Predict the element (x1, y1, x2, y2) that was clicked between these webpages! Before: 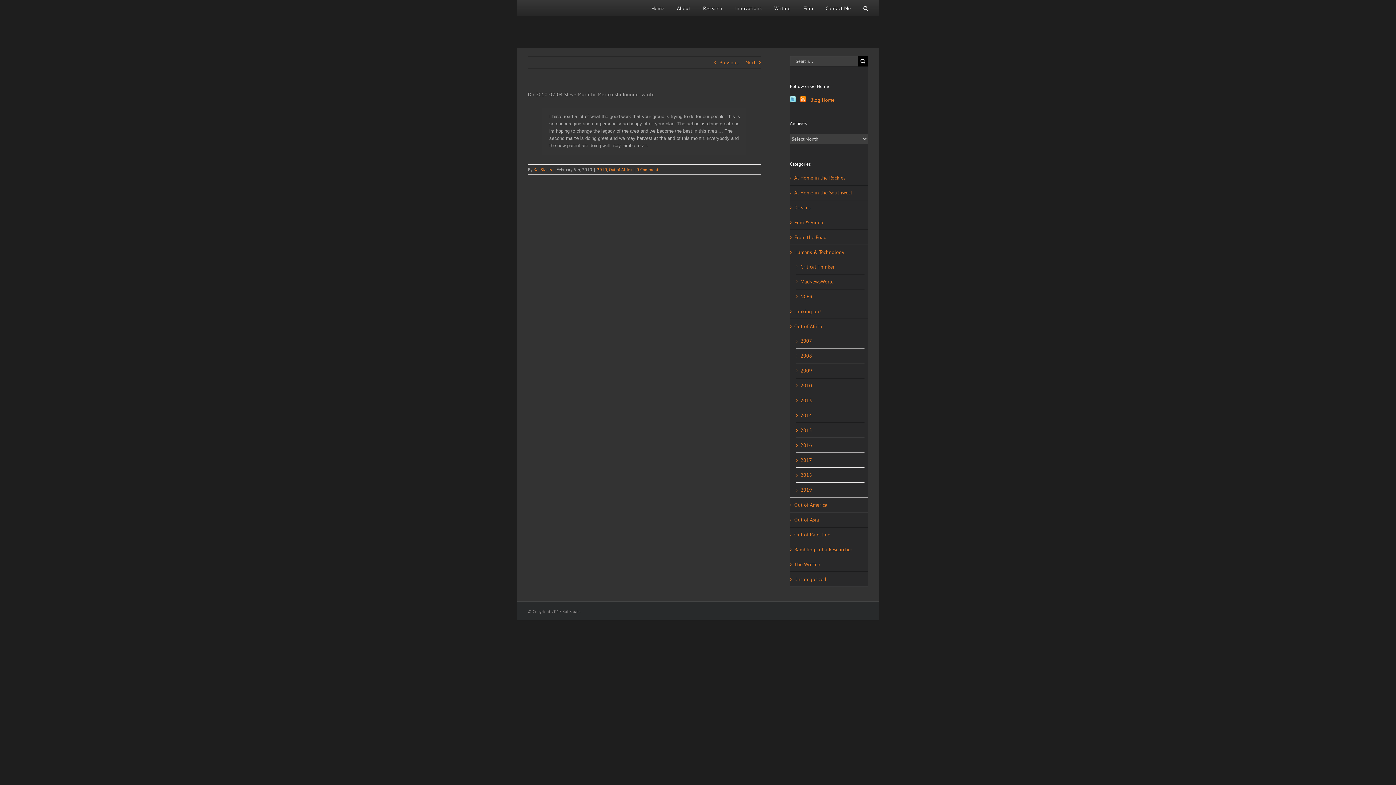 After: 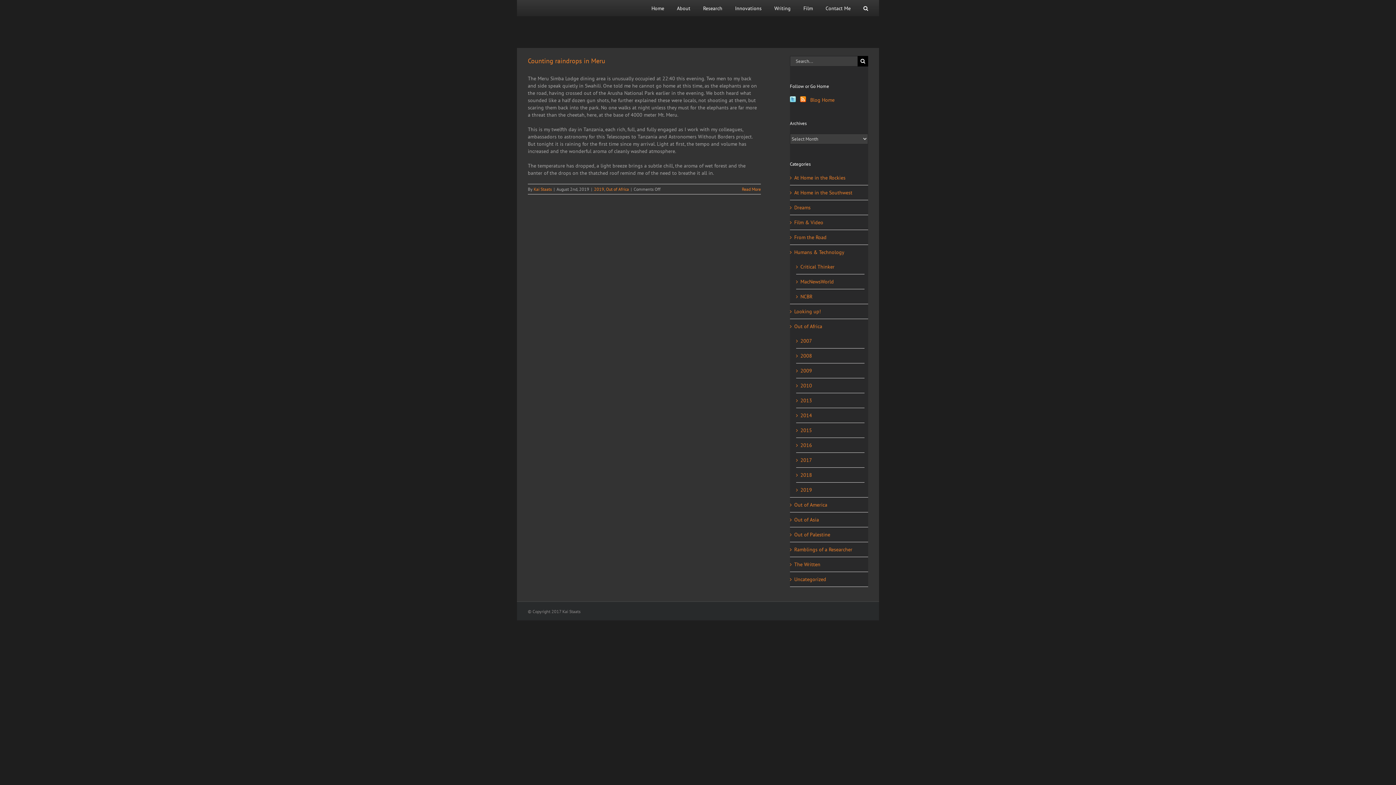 Action: bbox: (800, 486, 861, 493) label: 2019